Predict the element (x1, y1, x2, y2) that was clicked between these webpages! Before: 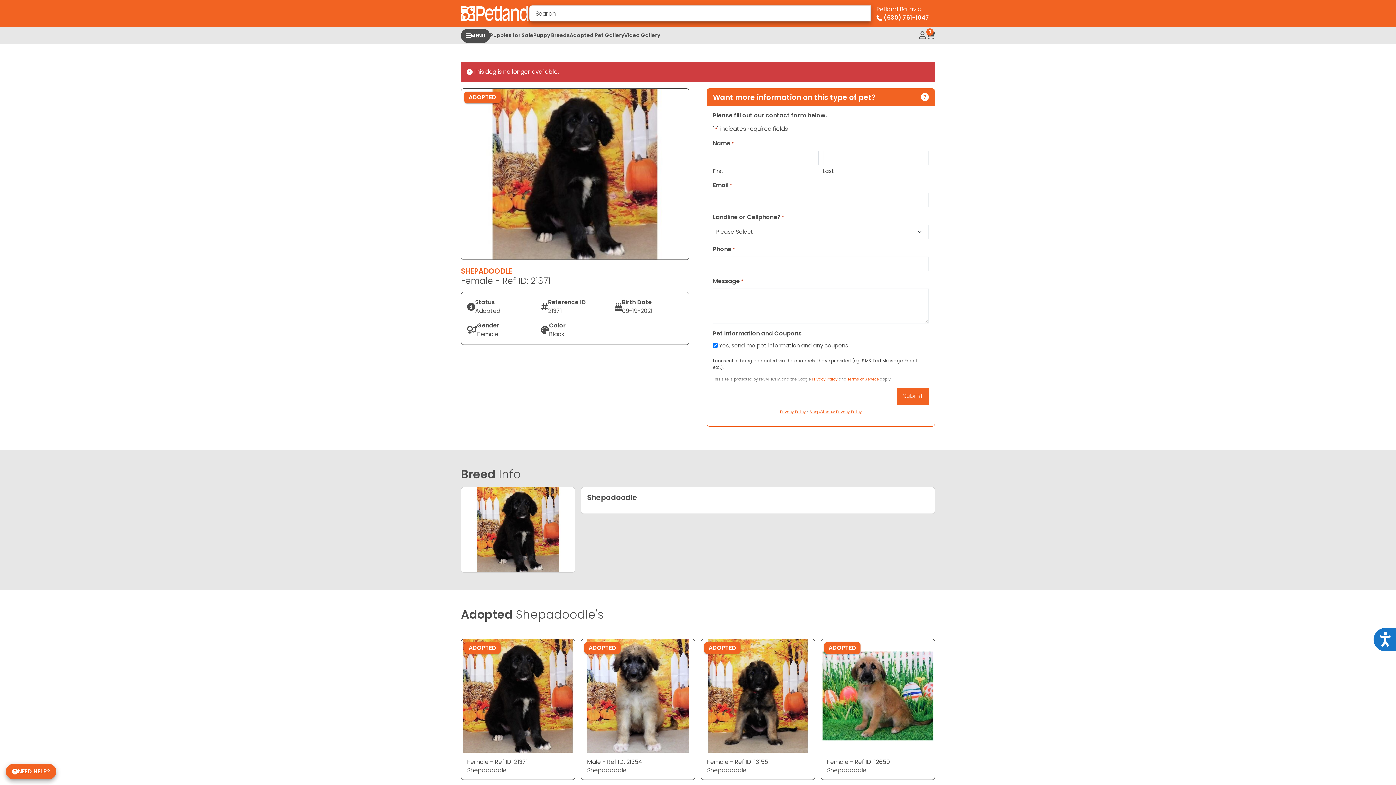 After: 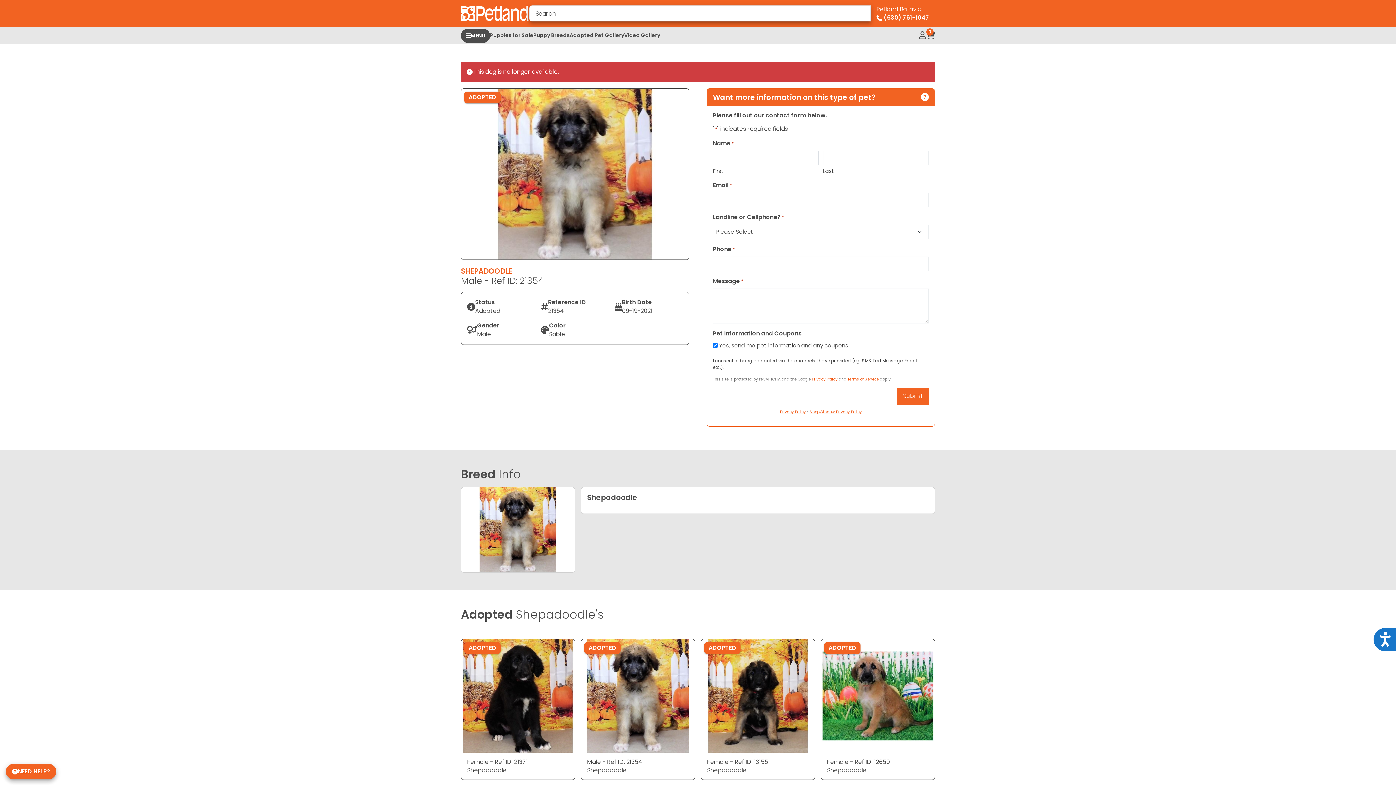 Action: bbox: (587, 758, 642, 766) label: Male - Ref ID: 21354